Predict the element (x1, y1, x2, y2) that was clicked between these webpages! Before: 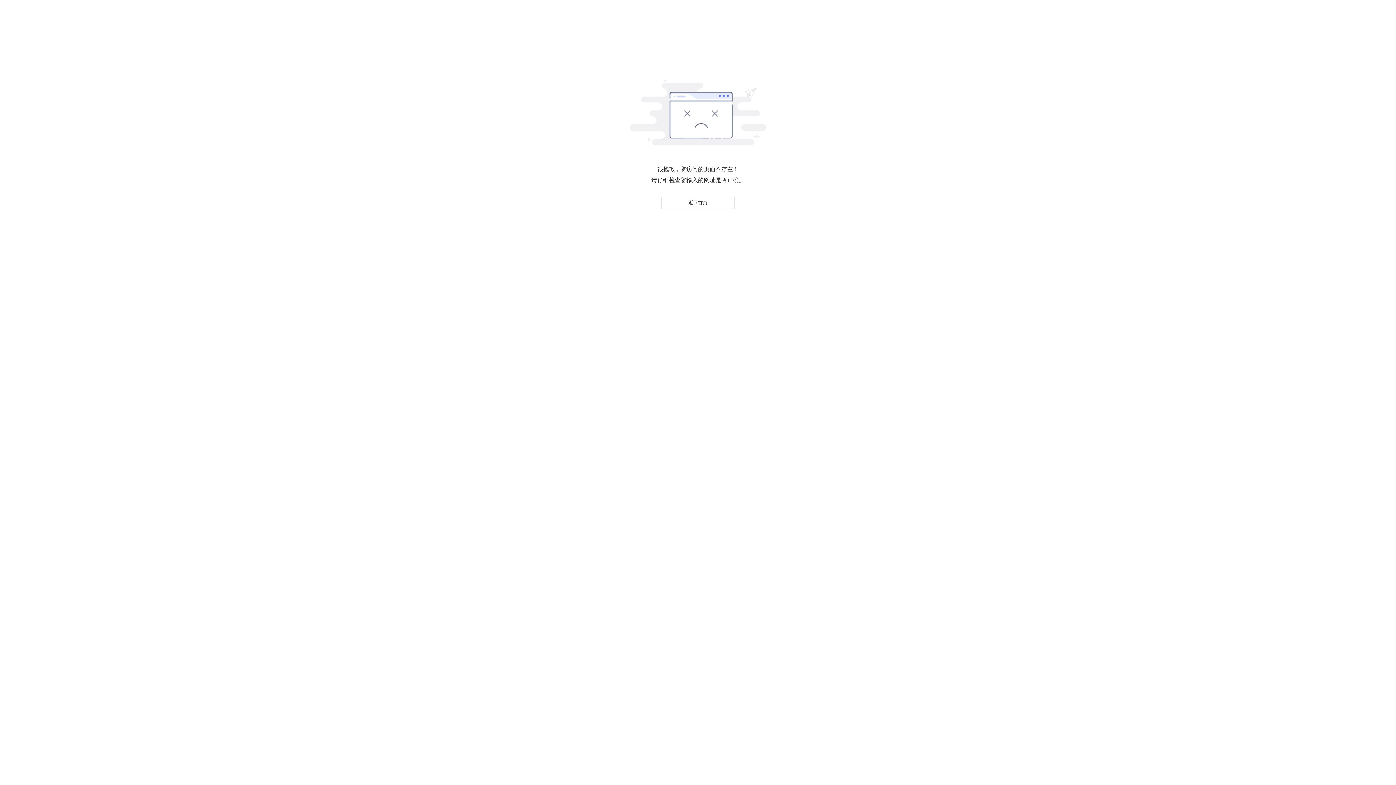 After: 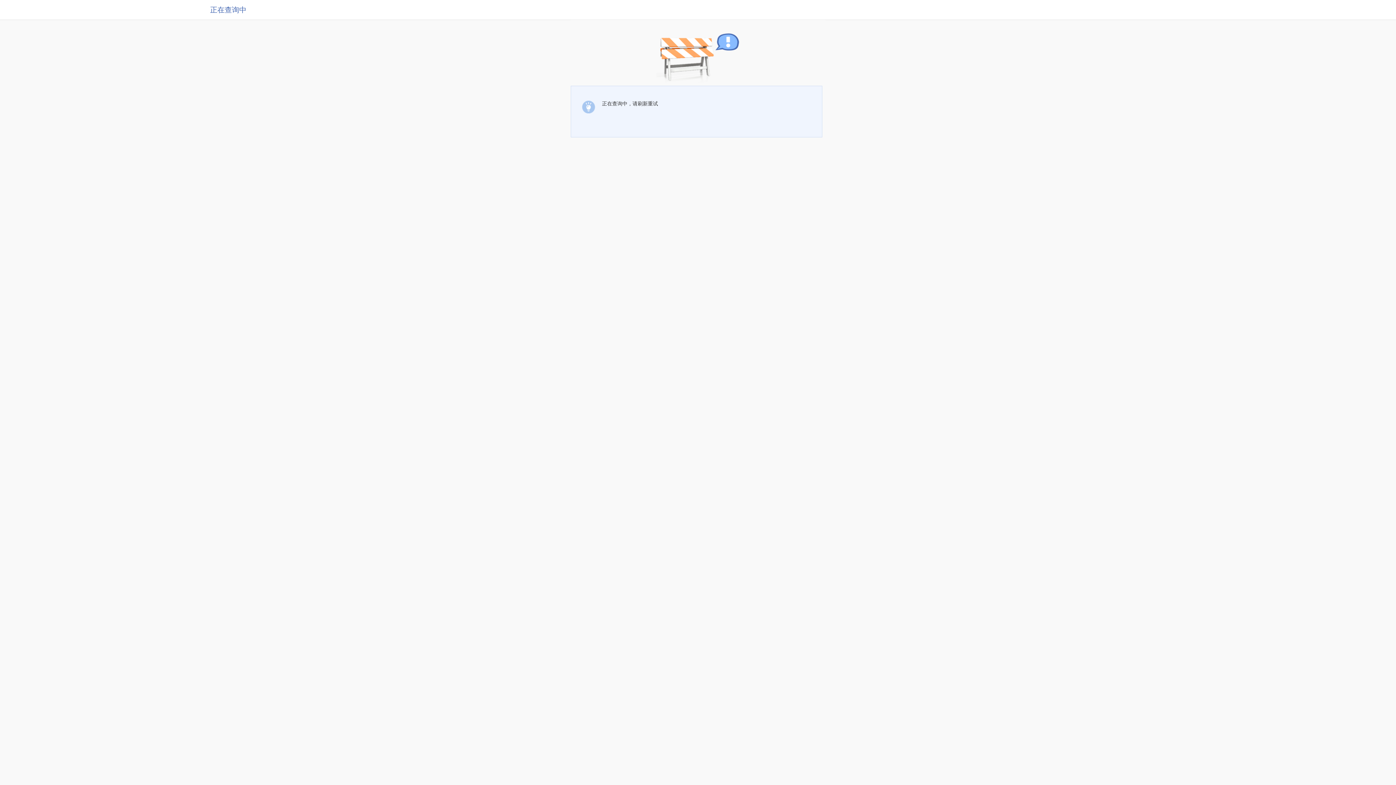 Action: bbox: (661, 196, 734, 209) label: 返回首页